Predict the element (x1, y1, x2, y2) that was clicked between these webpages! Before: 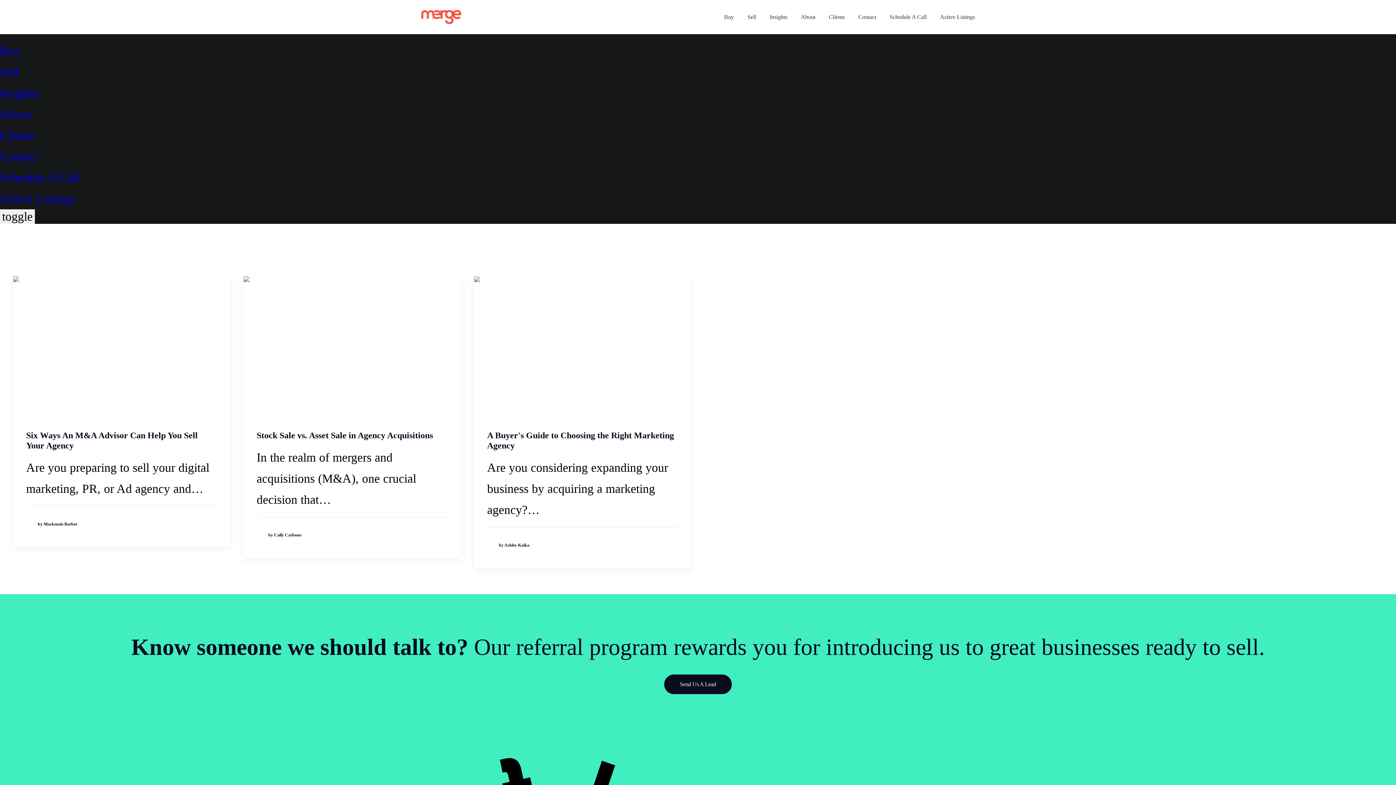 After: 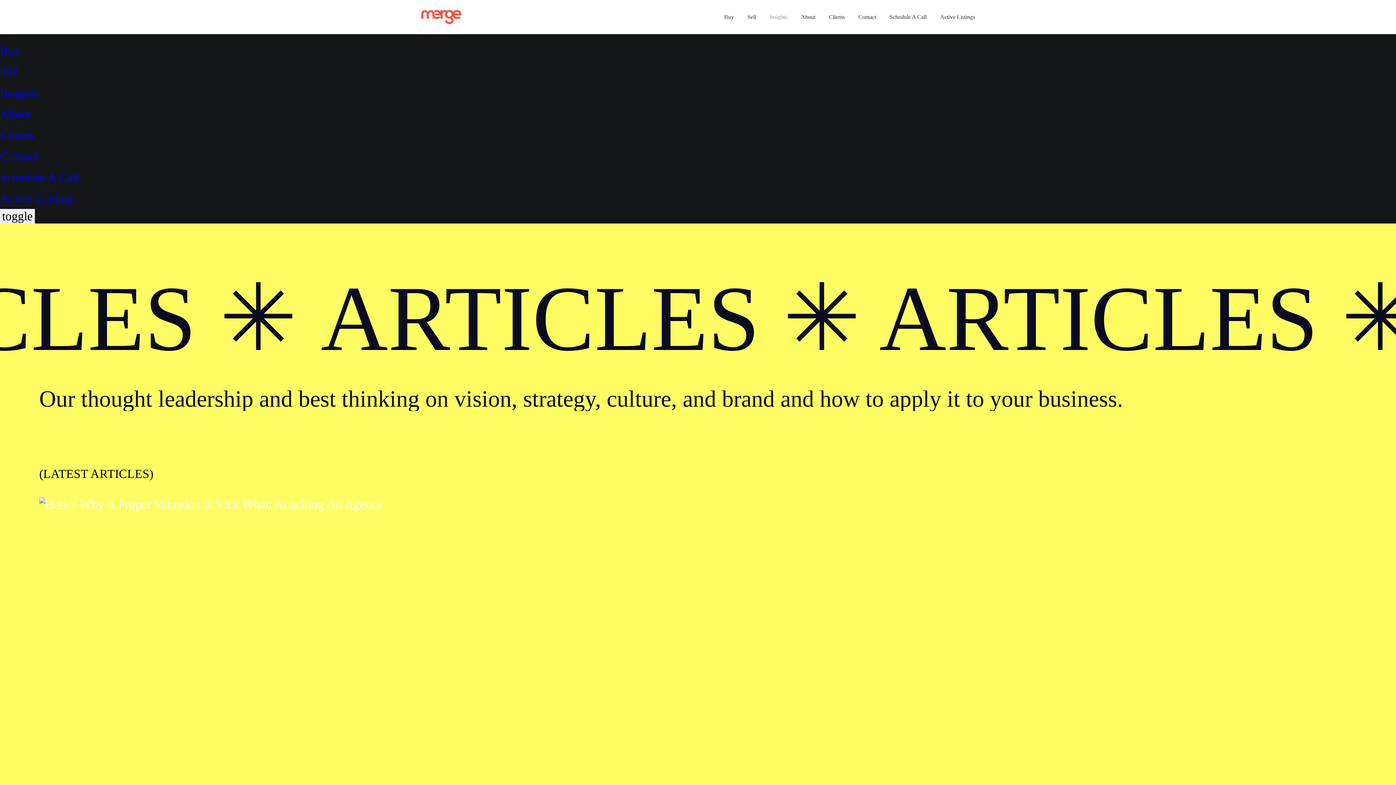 Action: label: Insights bbox: (0, 86, 38, 100)